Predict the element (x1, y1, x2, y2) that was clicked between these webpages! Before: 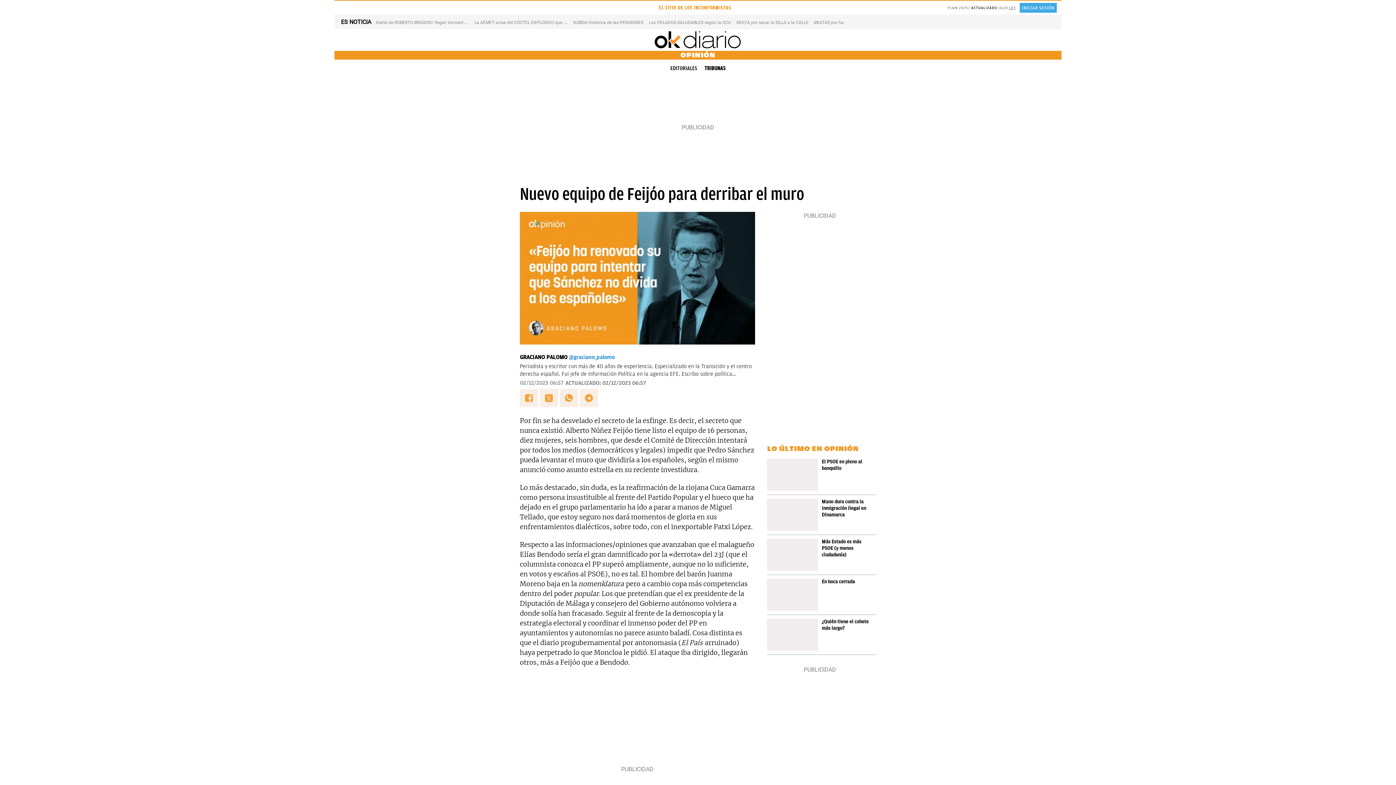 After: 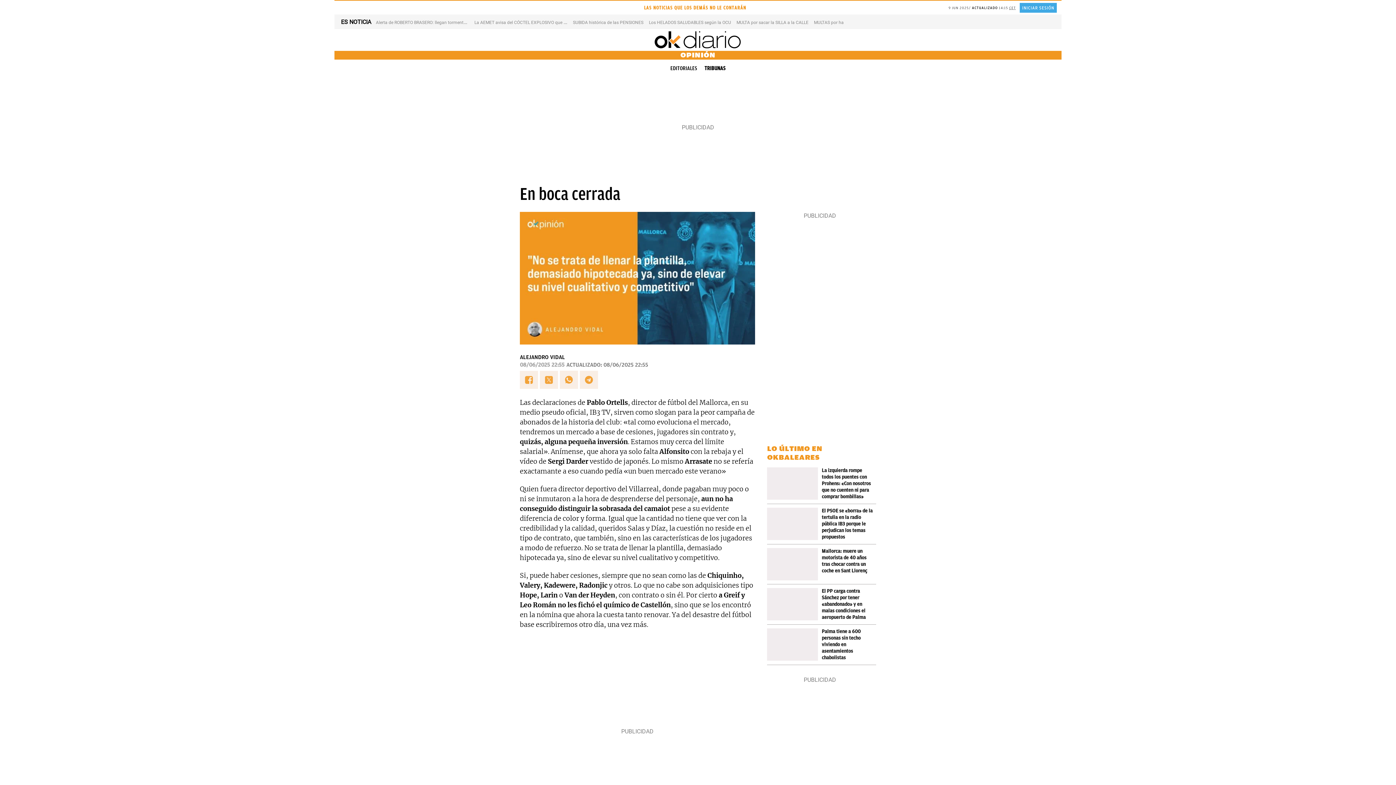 Action: label: En boca cerrada bbox: (821, 578, 876, 585)